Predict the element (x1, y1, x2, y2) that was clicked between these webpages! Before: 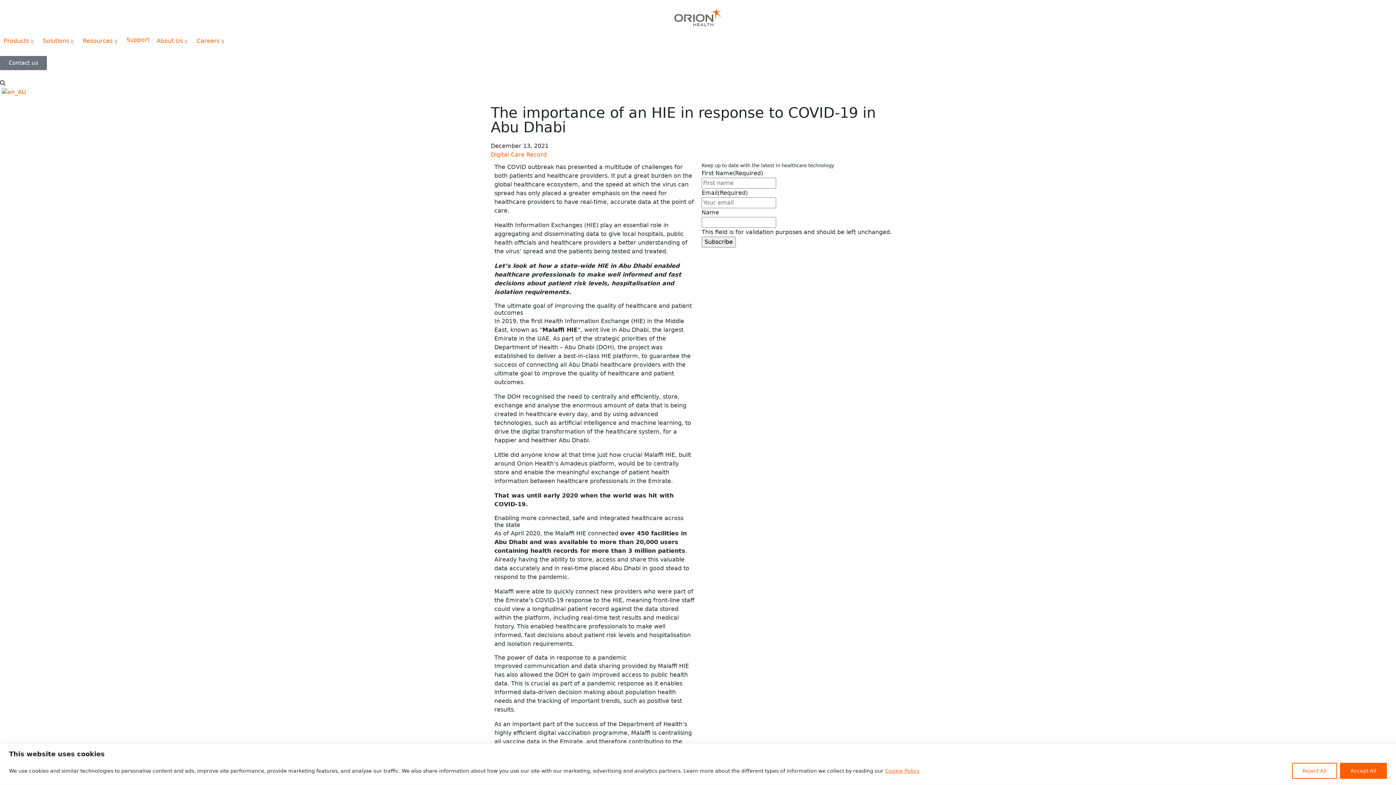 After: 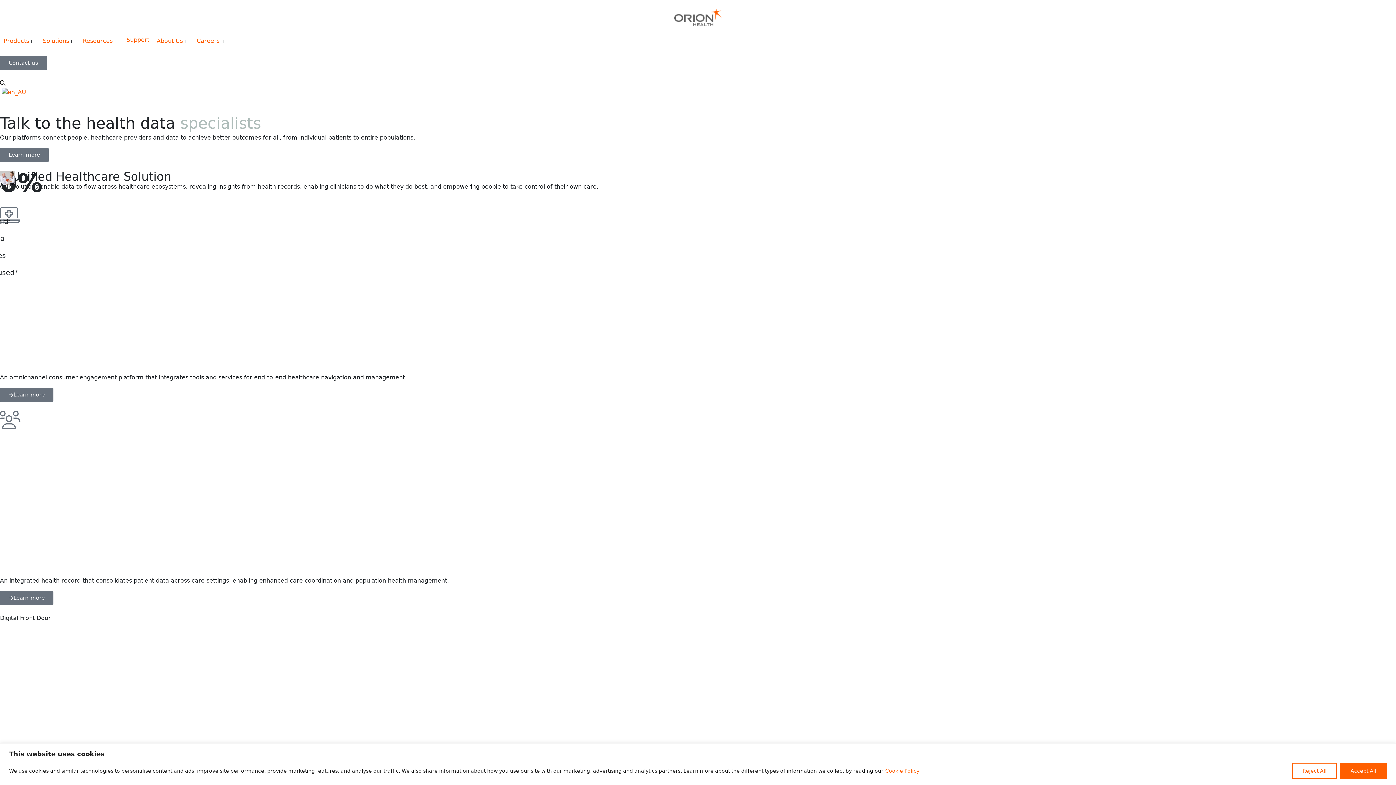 Action: bbox: (674, 8, 721, 26)